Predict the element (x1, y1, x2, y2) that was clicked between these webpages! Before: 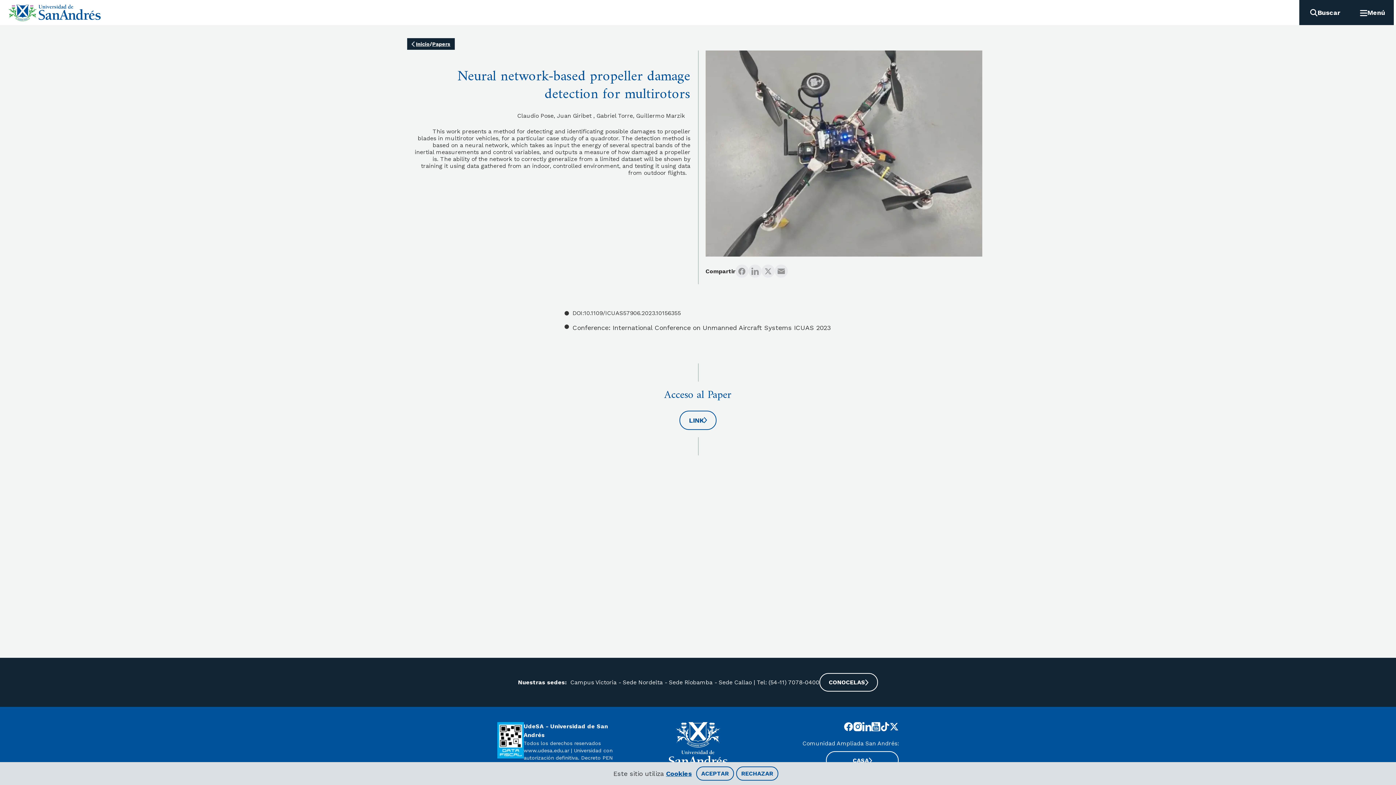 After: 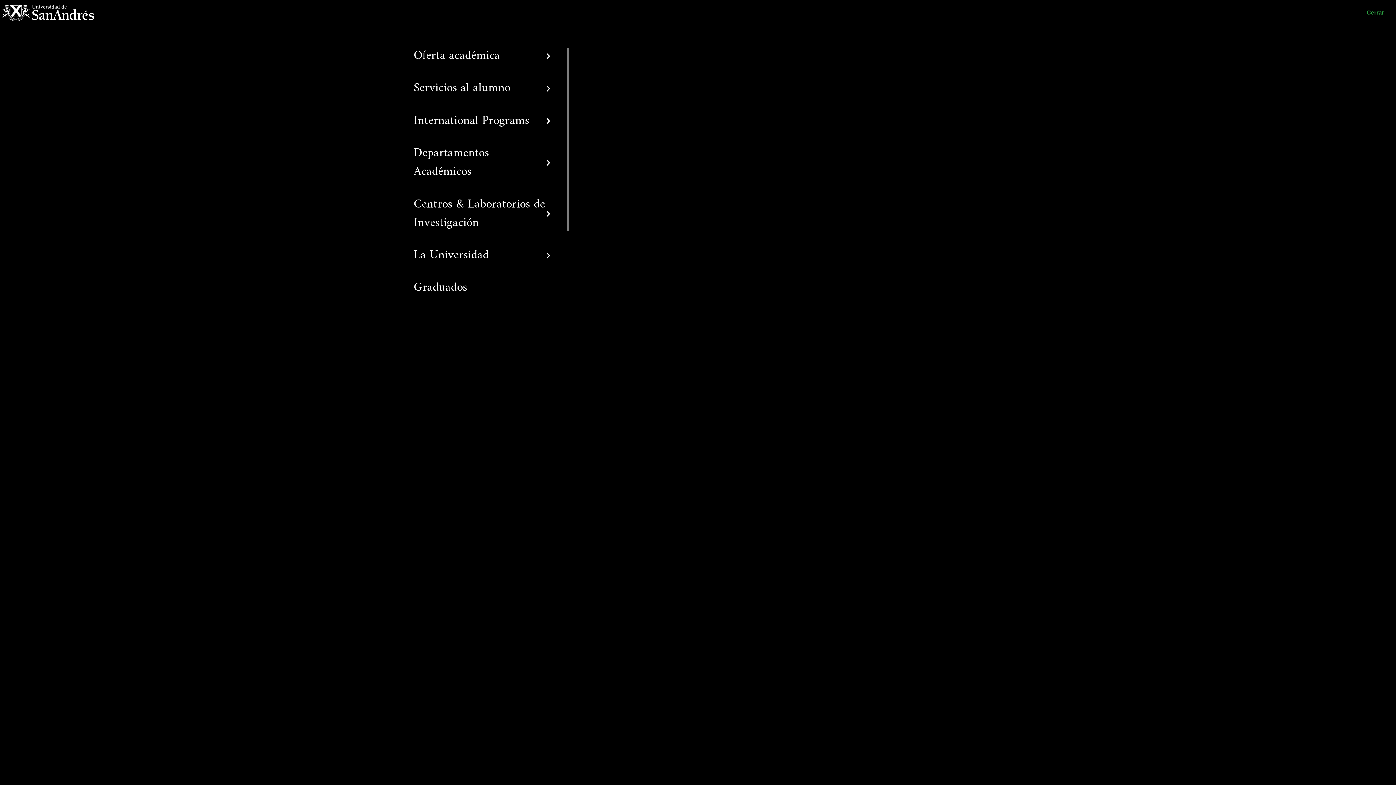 Action: label: Menú bbox: (1351, 0, 1394, 25)